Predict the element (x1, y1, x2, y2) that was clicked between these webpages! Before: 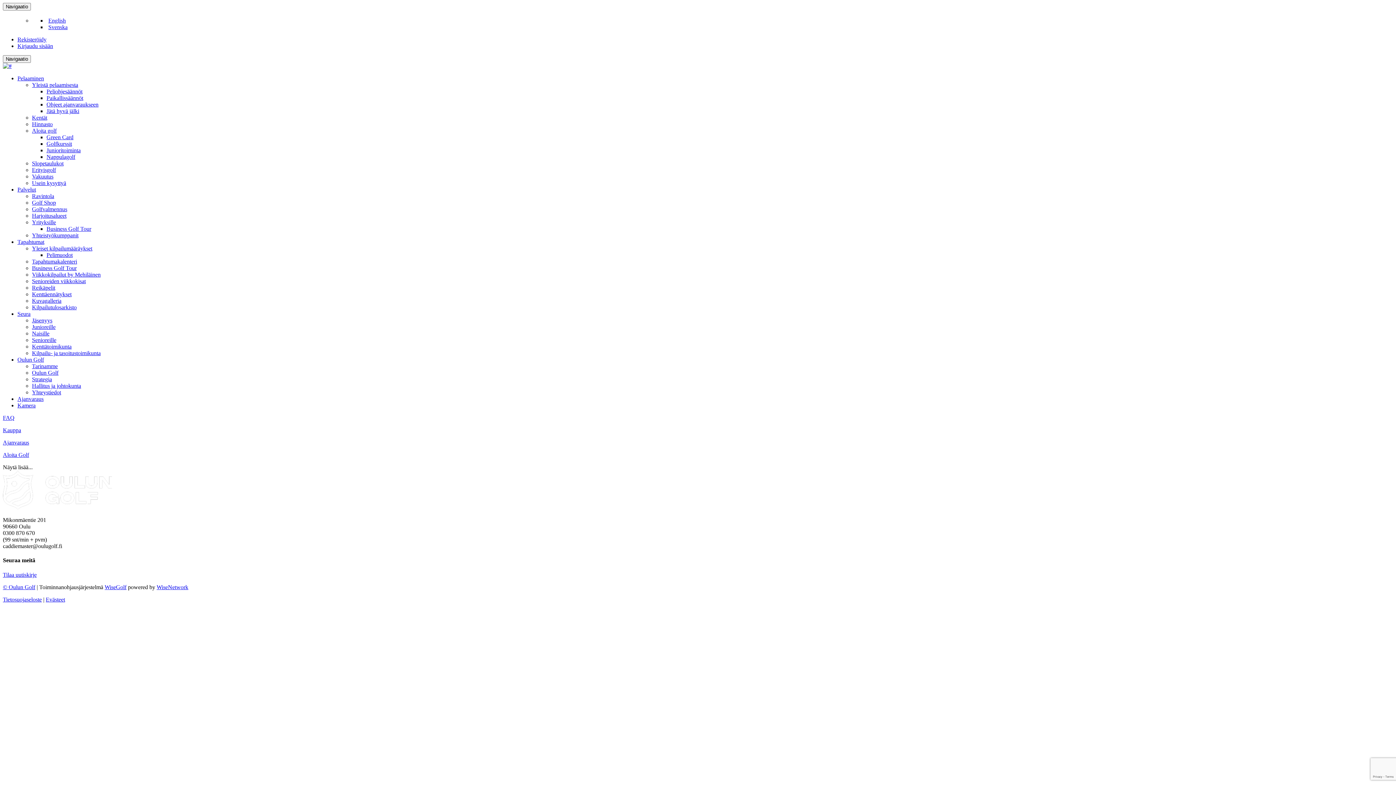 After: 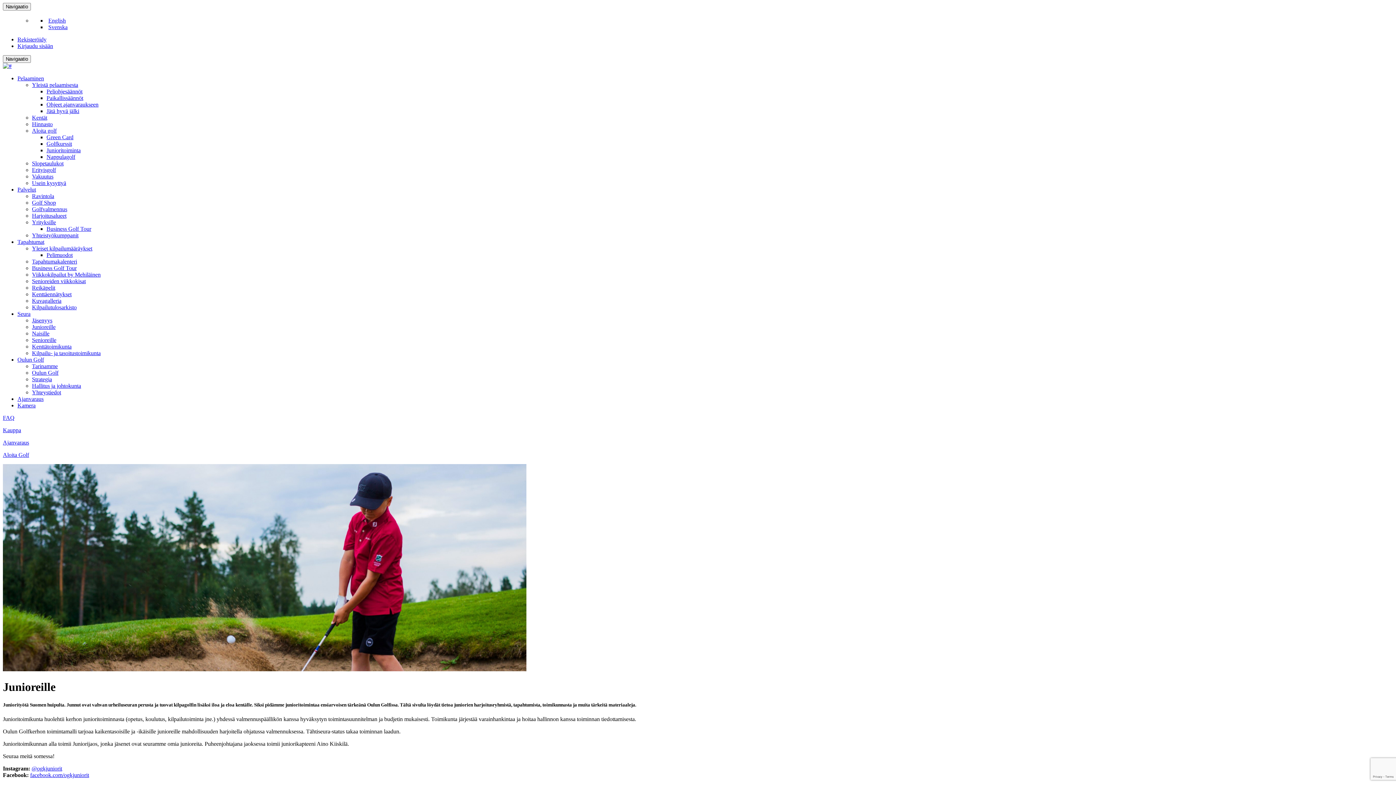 Action: bbox: (32, 324, 55, 330) label: Junioreille